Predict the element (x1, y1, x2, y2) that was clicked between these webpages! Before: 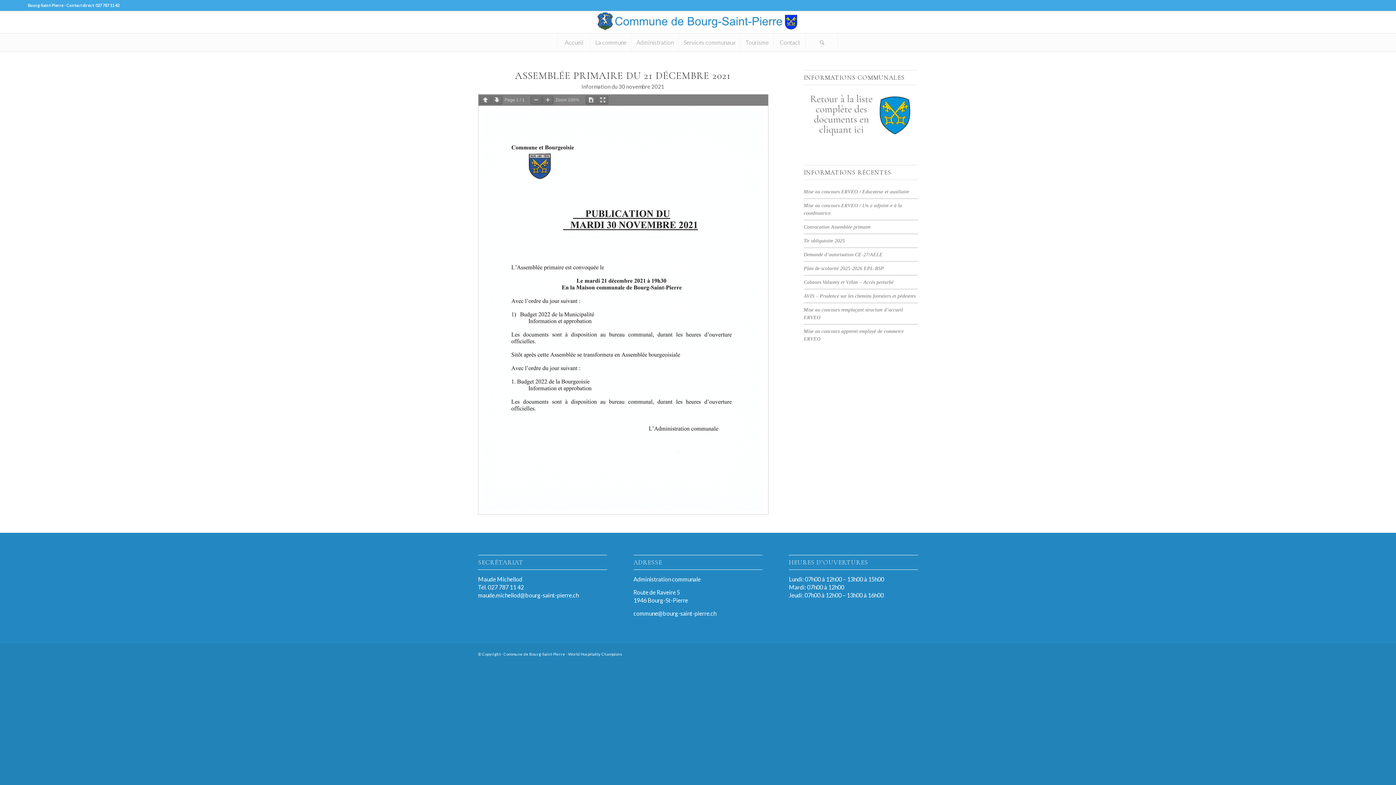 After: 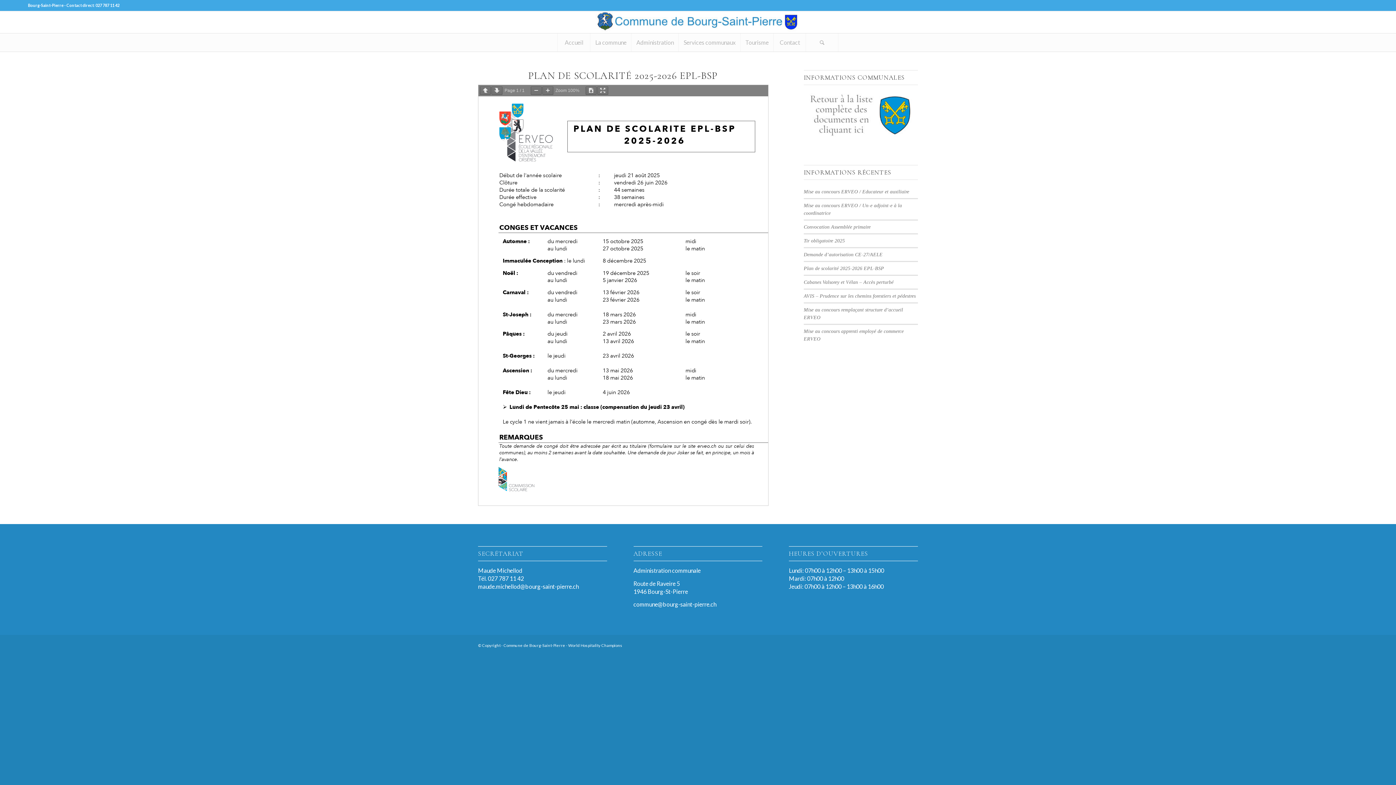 Action: label: Plan de scolarité 2025-2026 EPL-BSP bbox: (804, 265, 884, 271)